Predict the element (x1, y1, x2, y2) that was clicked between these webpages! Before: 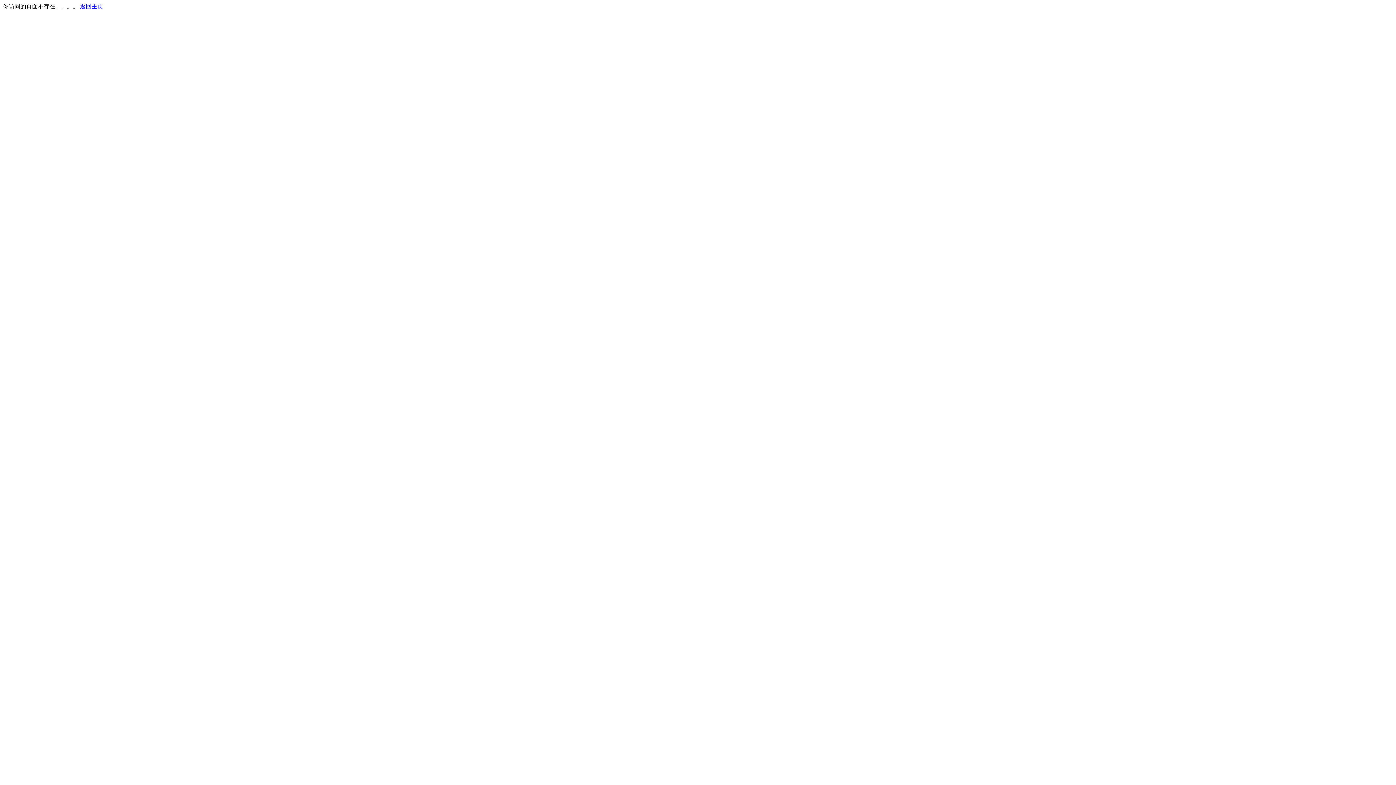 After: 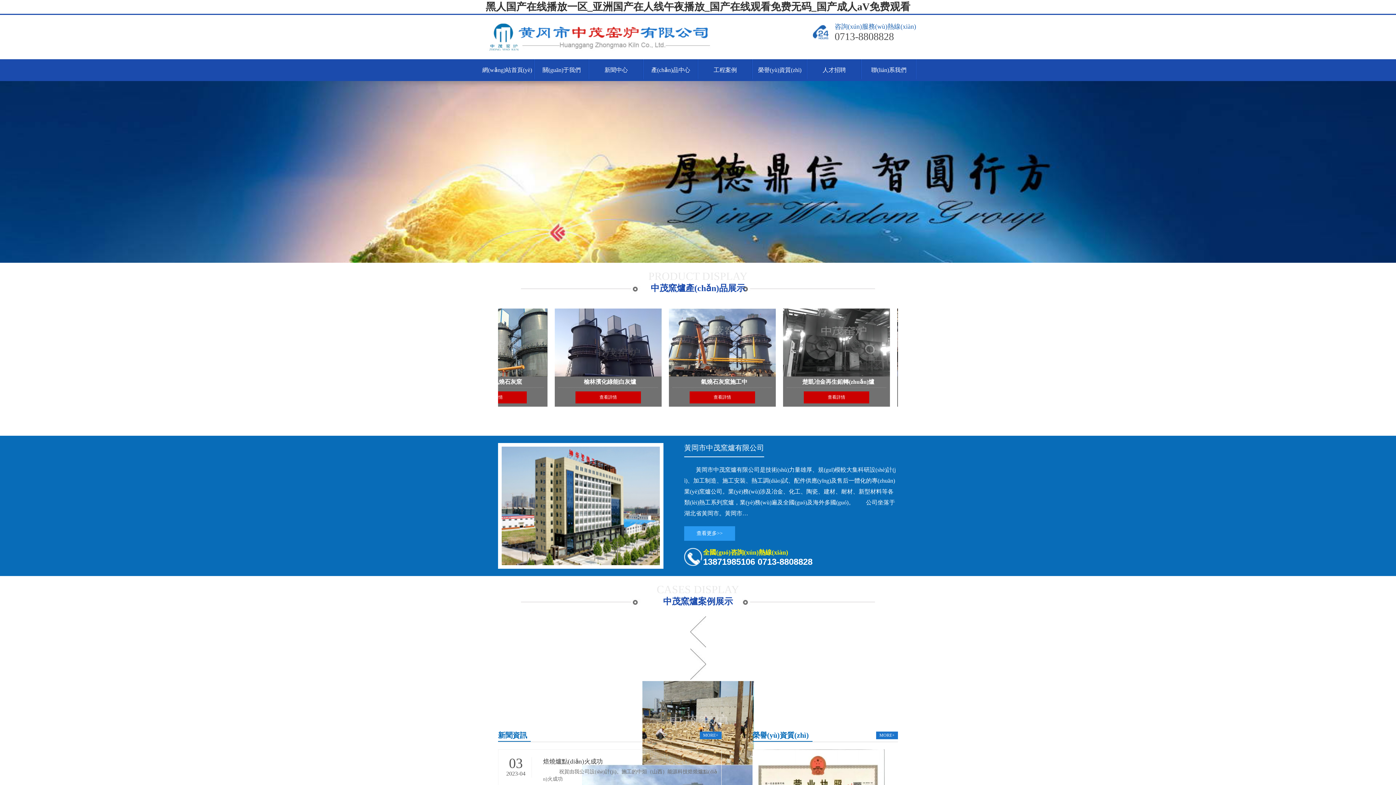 Action: label: 返回主页 bbox: (80, 3, 103, 9)